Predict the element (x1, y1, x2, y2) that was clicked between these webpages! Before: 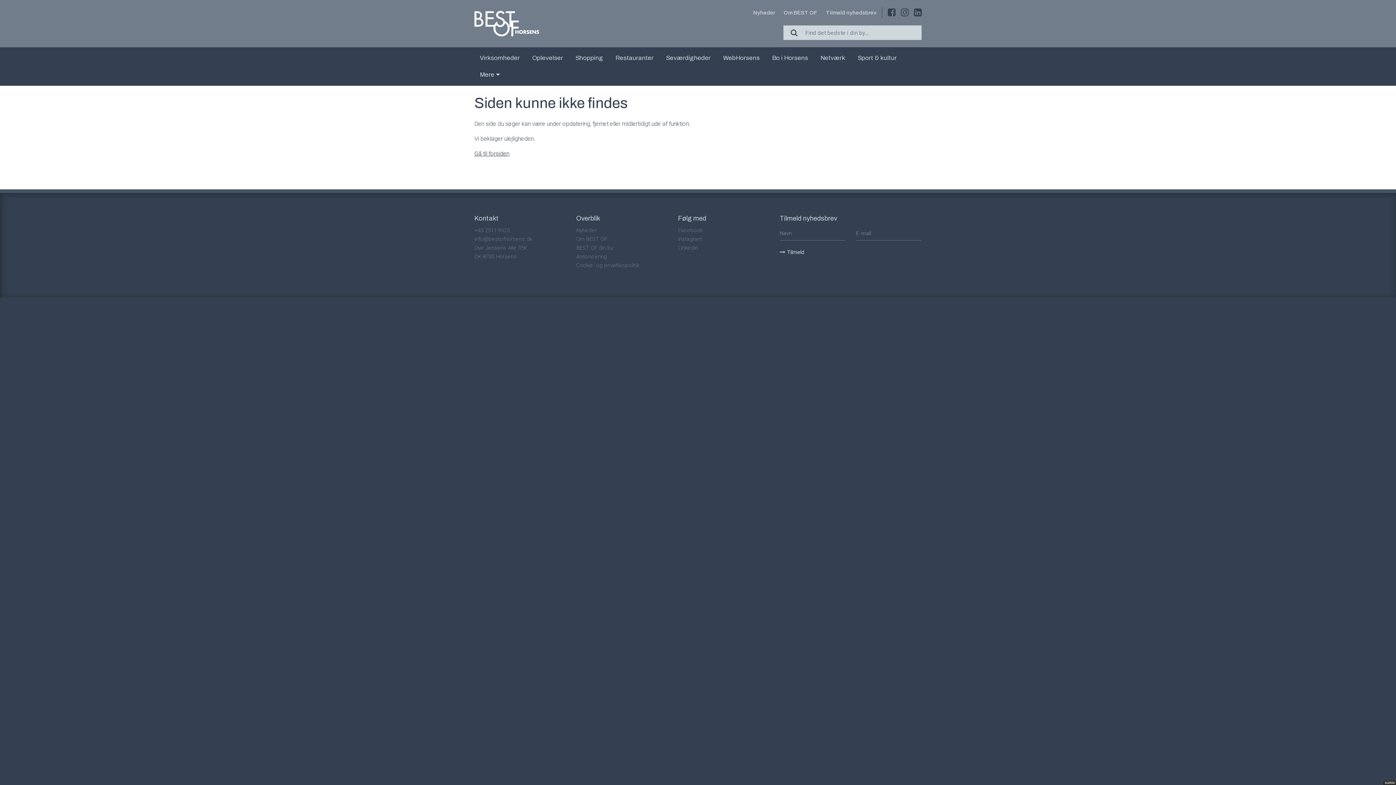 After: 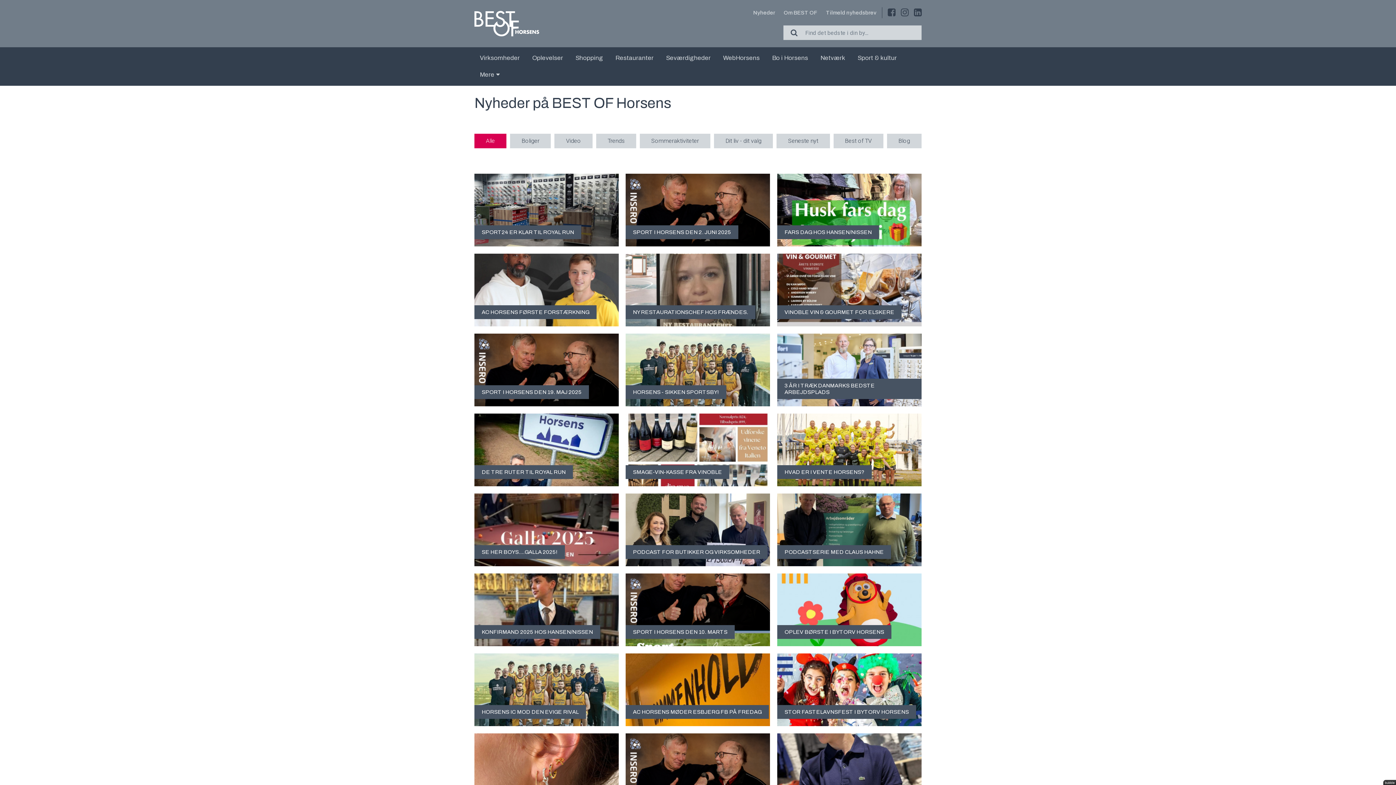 Action: label: Nyheder bbox: (576, 227, 597, 233)